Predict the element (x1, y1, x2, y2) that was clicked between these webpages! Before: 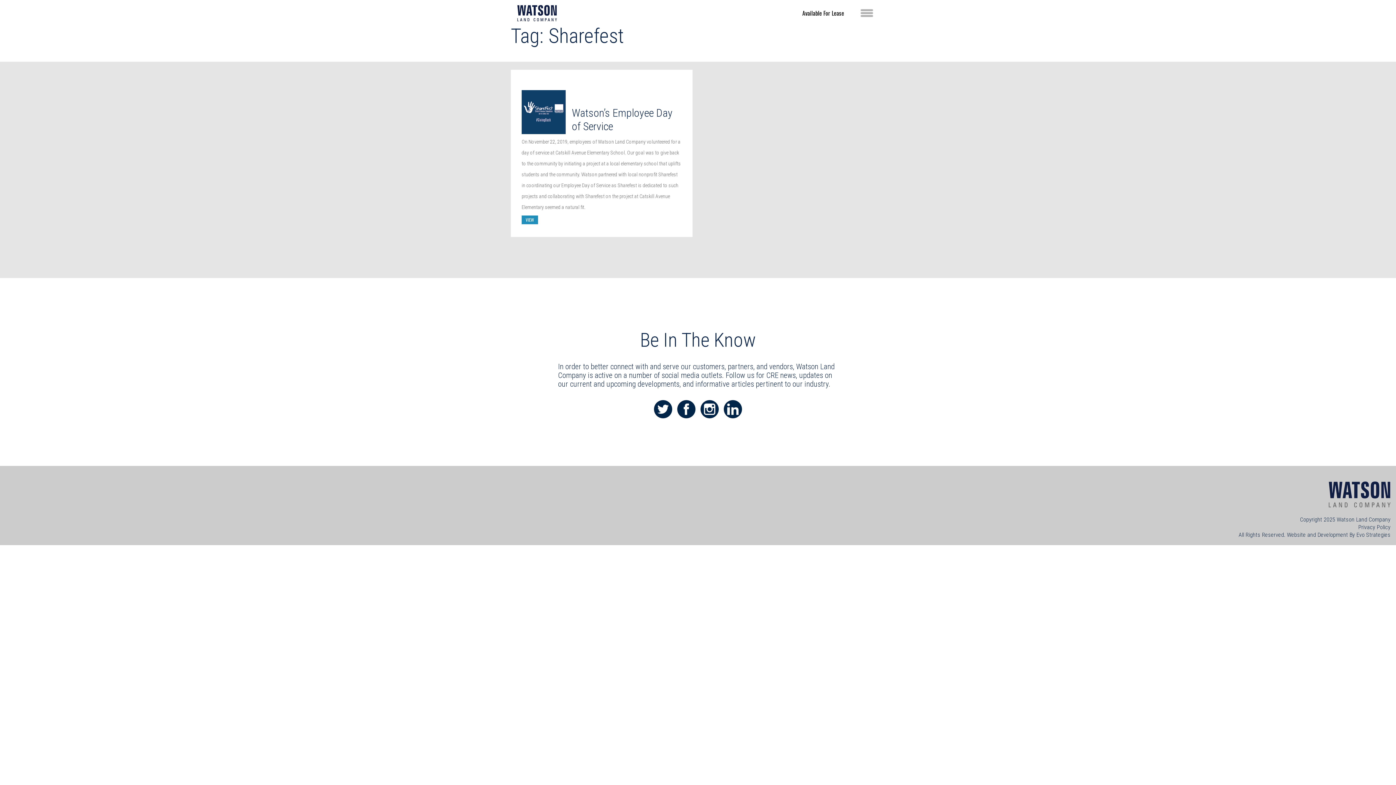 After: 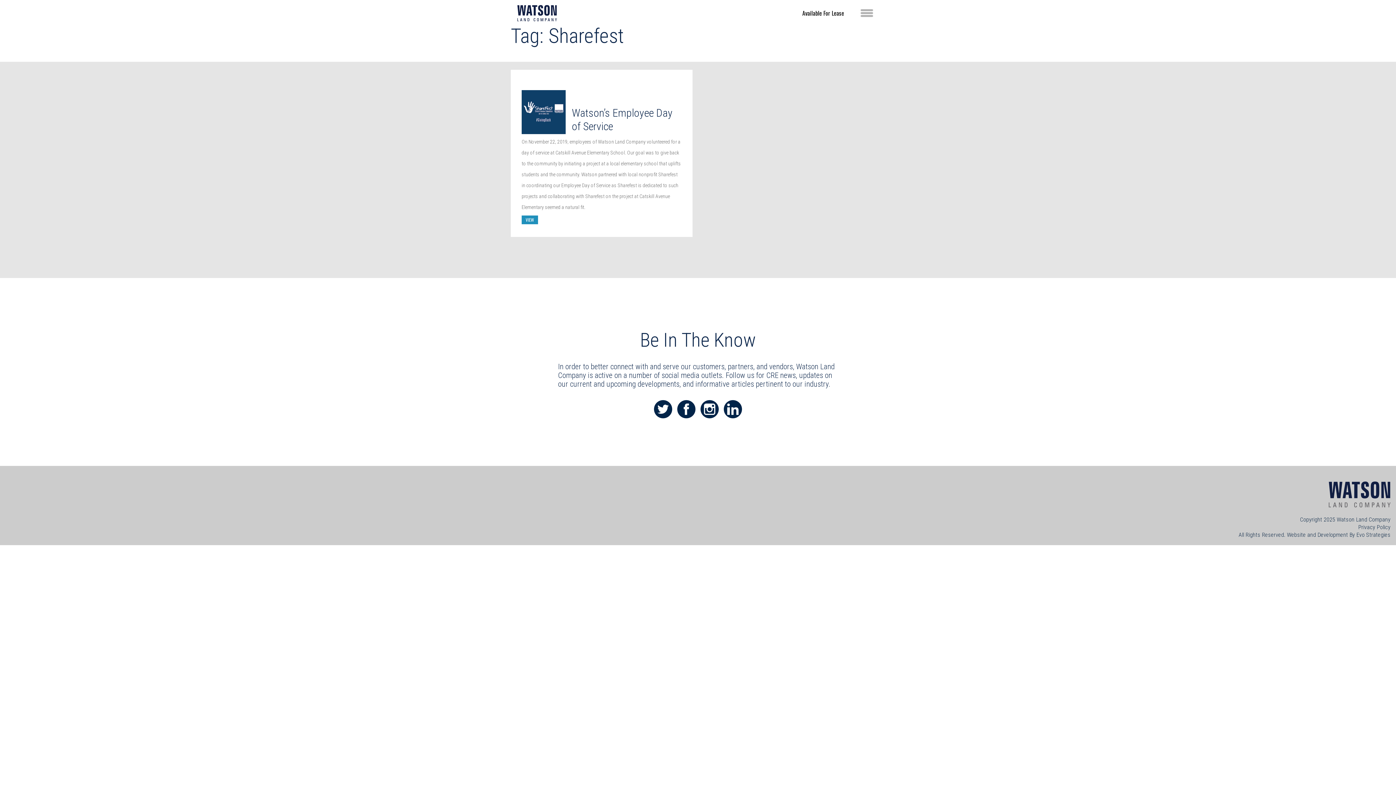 Action: bbox: (677, 400, 695, 409)